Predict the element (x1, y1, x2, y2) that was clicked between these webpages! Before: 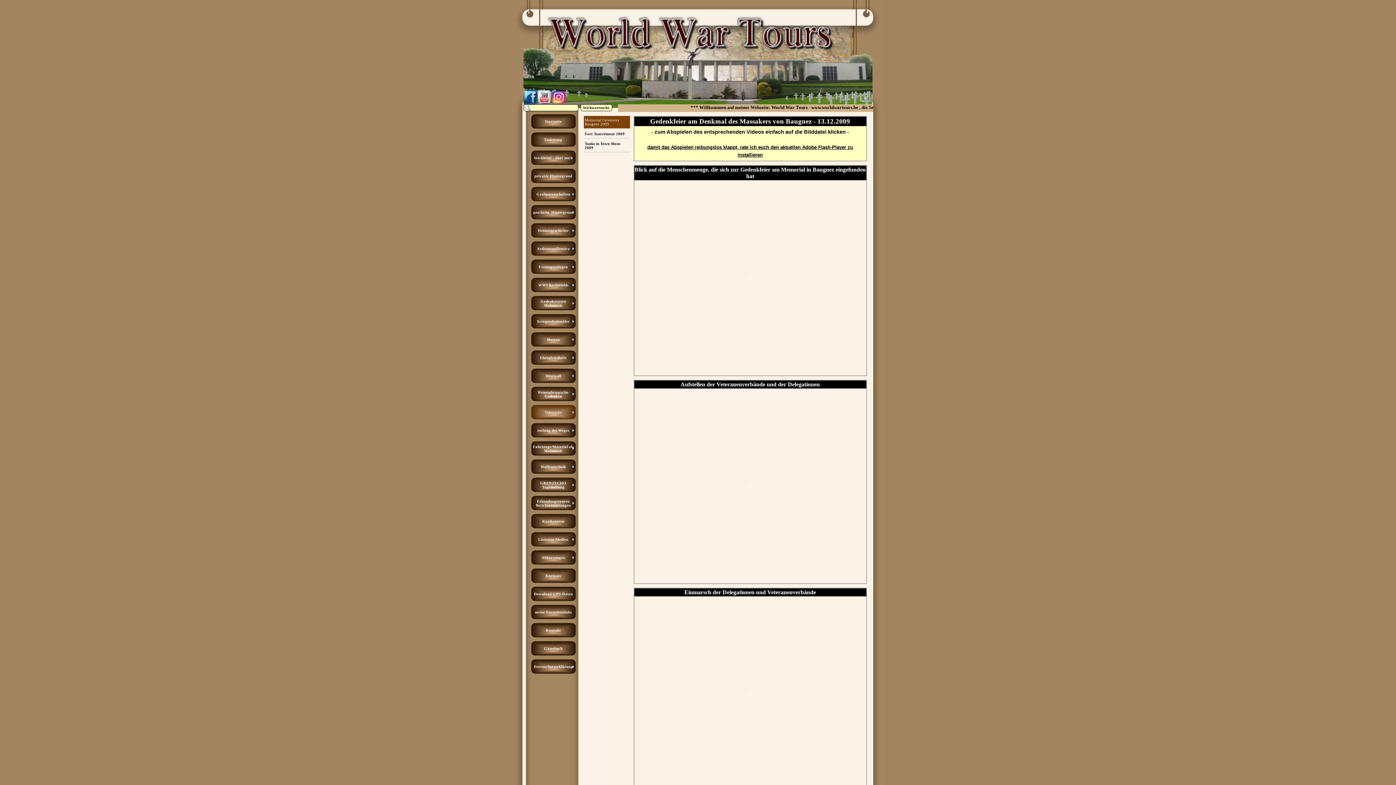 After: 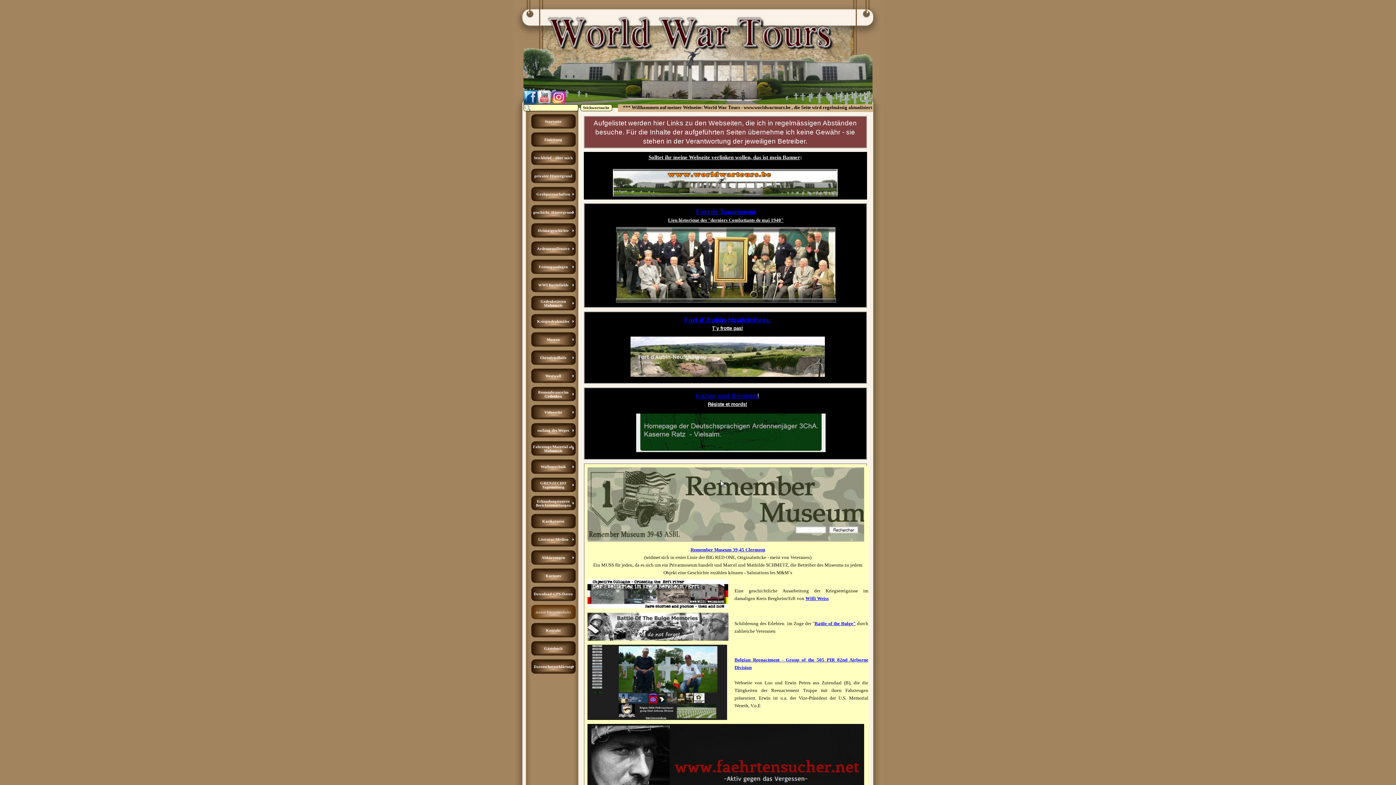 Action: bbox: (531, 605, 575, 620) label: meine Favoritenlinks